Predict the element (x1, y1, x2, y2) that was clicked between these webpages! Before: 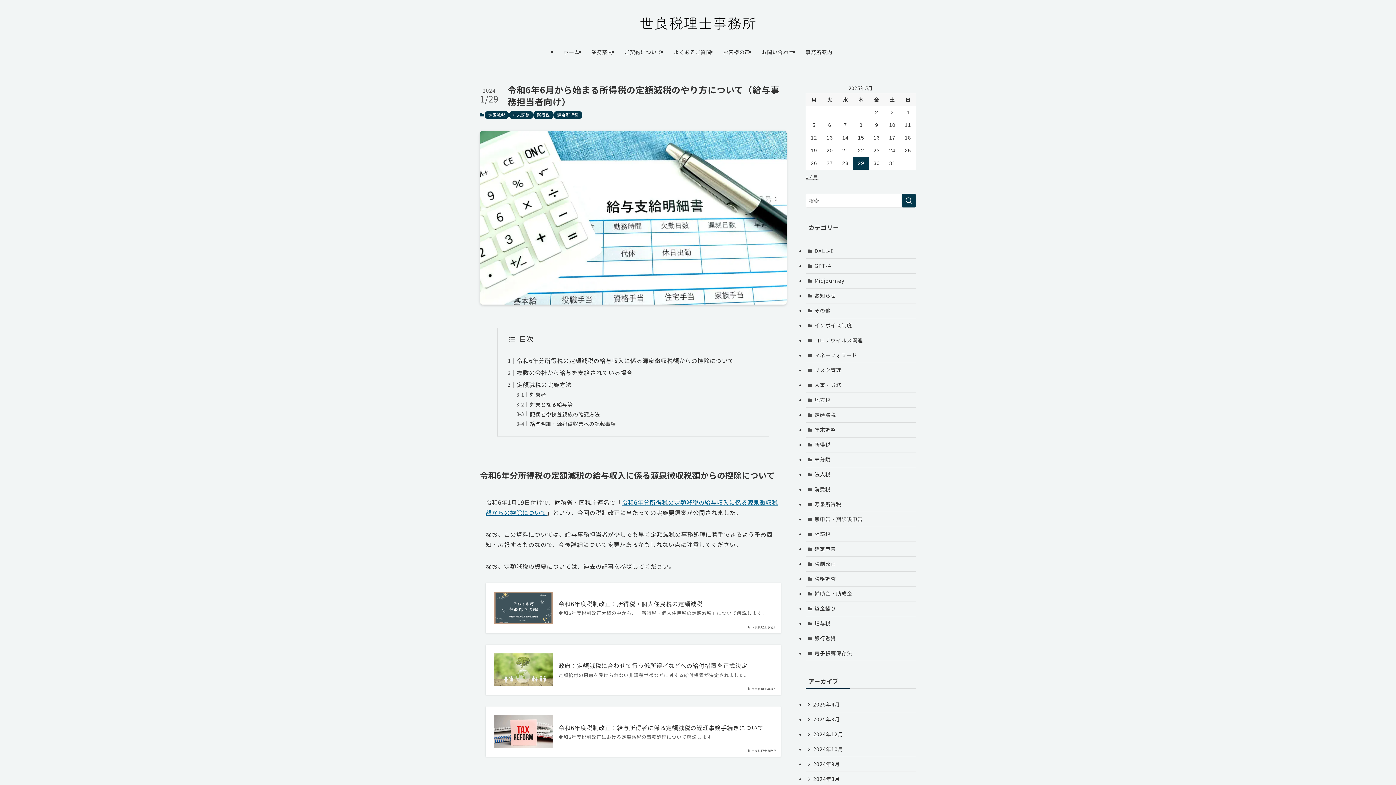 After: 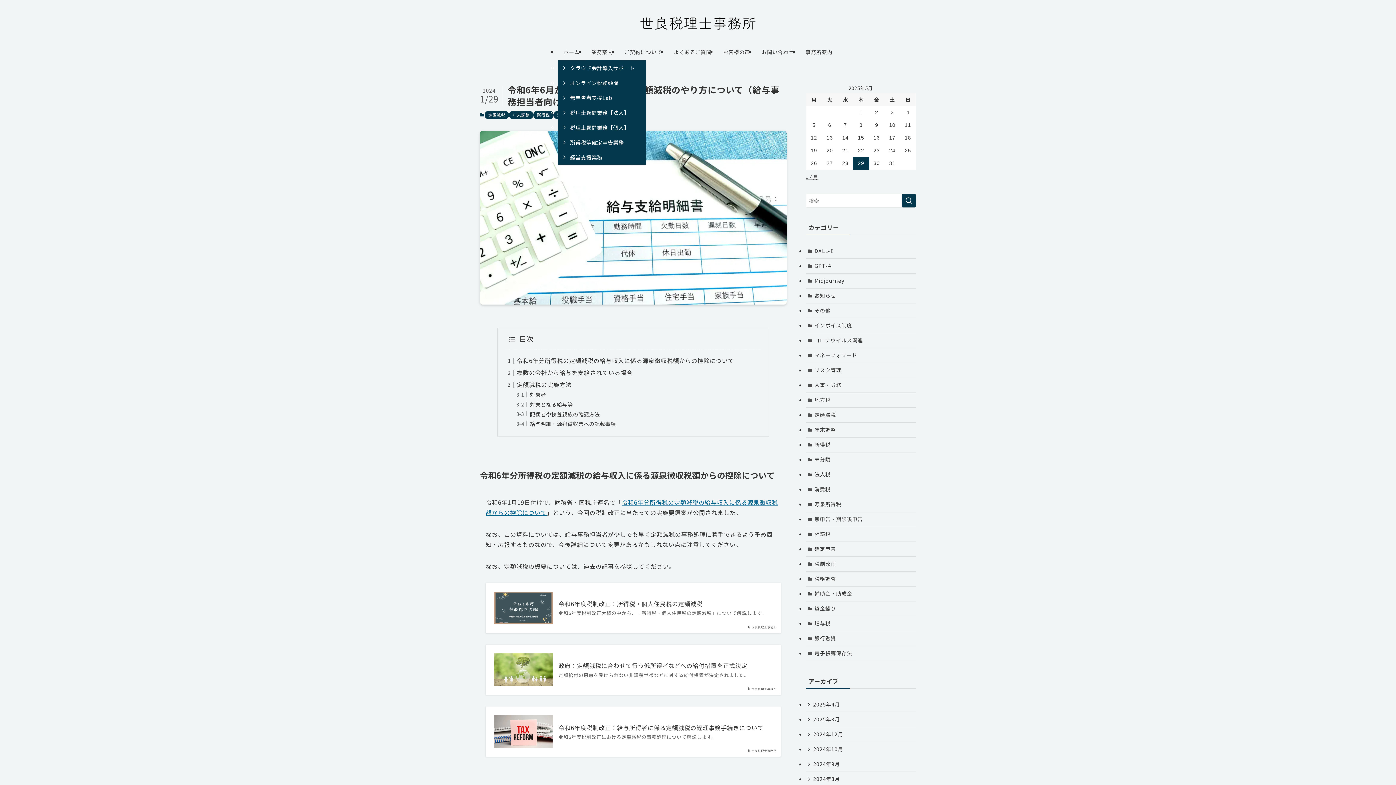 Action: bbox: (585, 43, 618, 60) label: 業務案内